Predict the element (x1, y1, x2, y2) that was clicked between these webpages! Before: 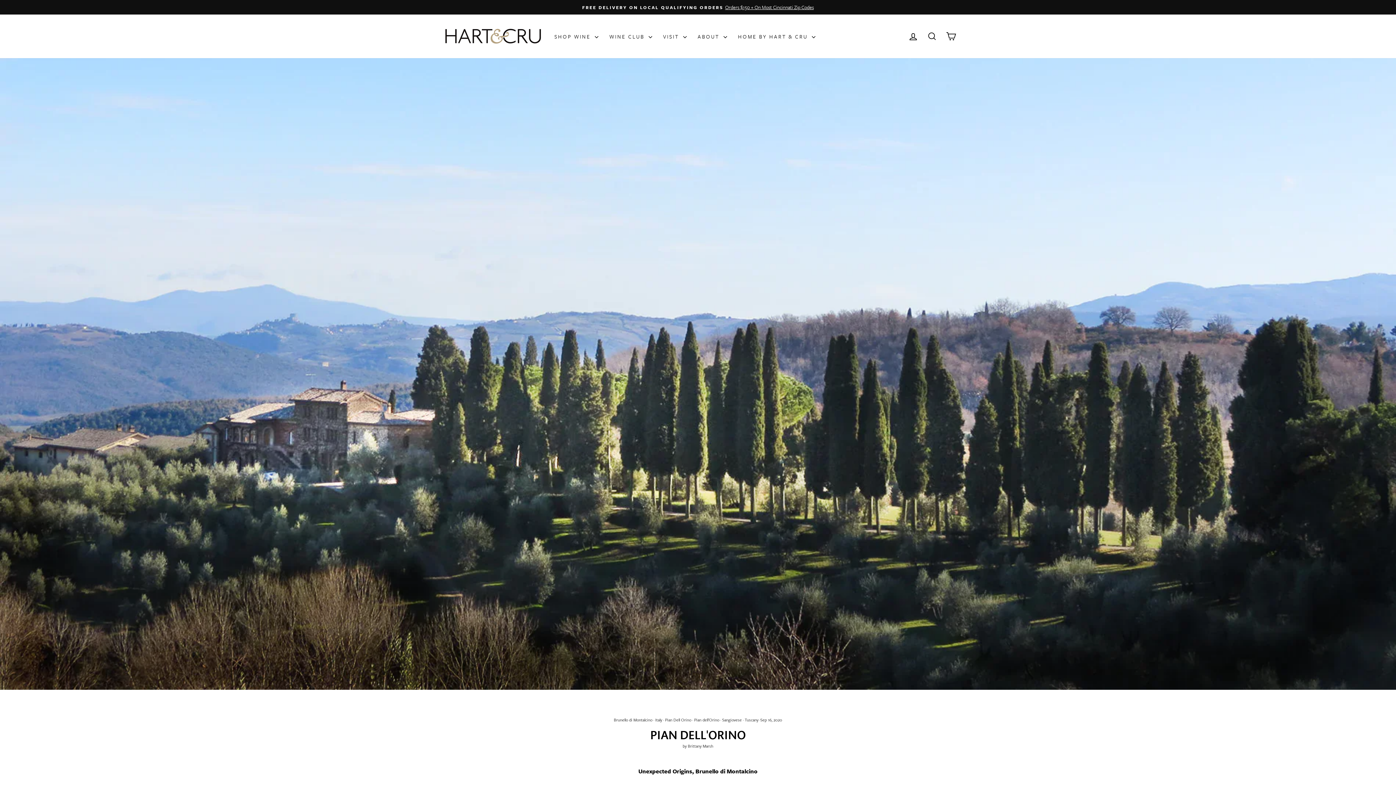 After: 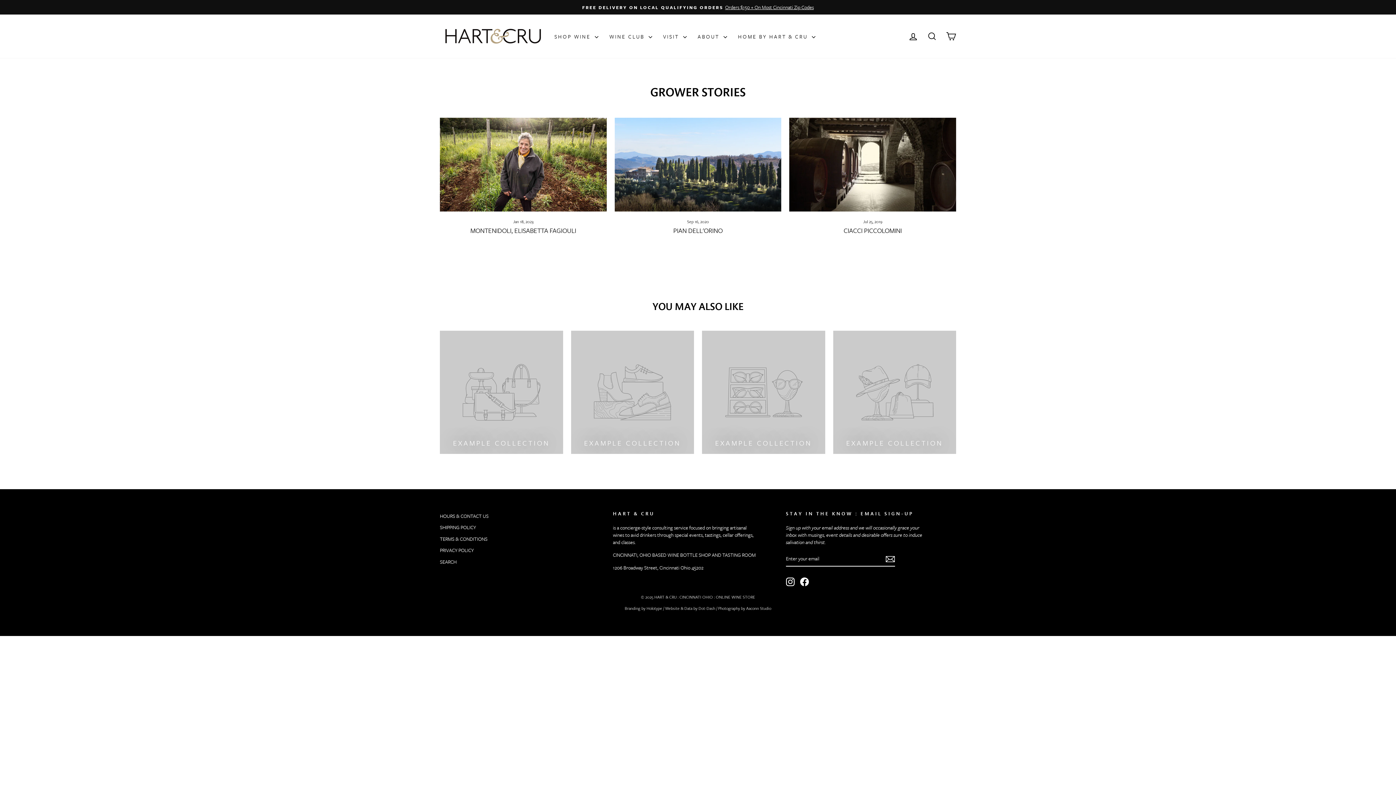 Action: label: Tuscany bbox: (744, 717, 758, 723)